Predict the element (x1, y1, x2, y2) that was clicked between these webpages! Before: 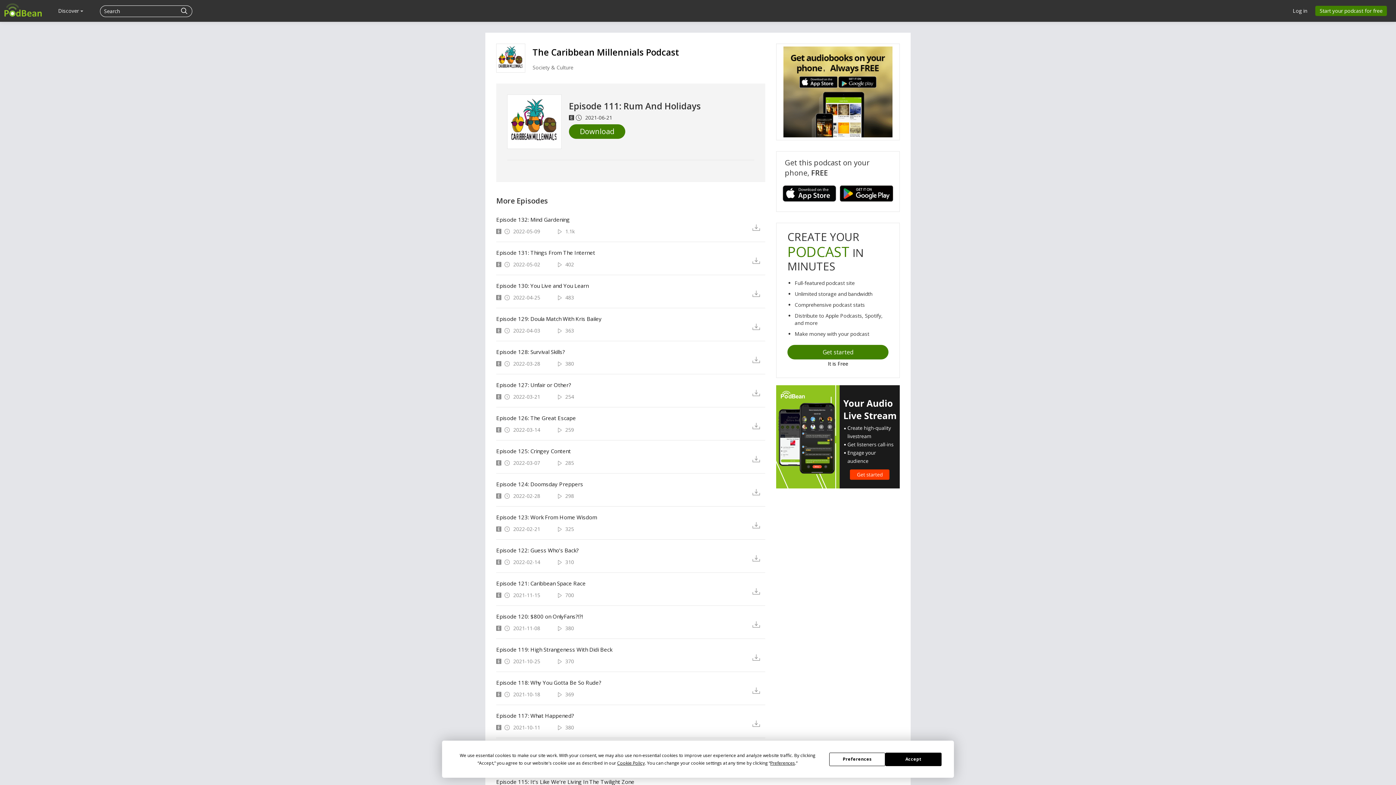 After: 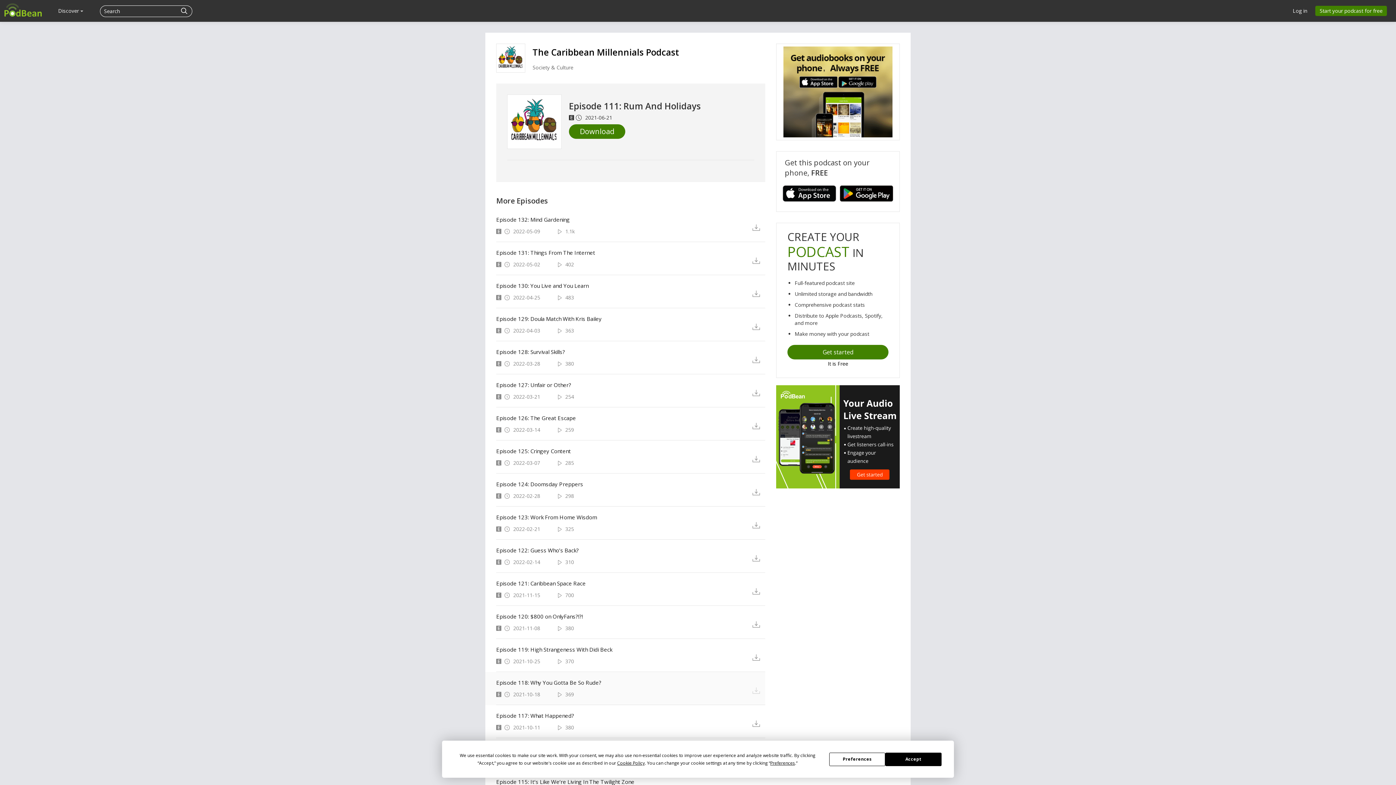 Action: bbox: (752, 686, 765, 694)